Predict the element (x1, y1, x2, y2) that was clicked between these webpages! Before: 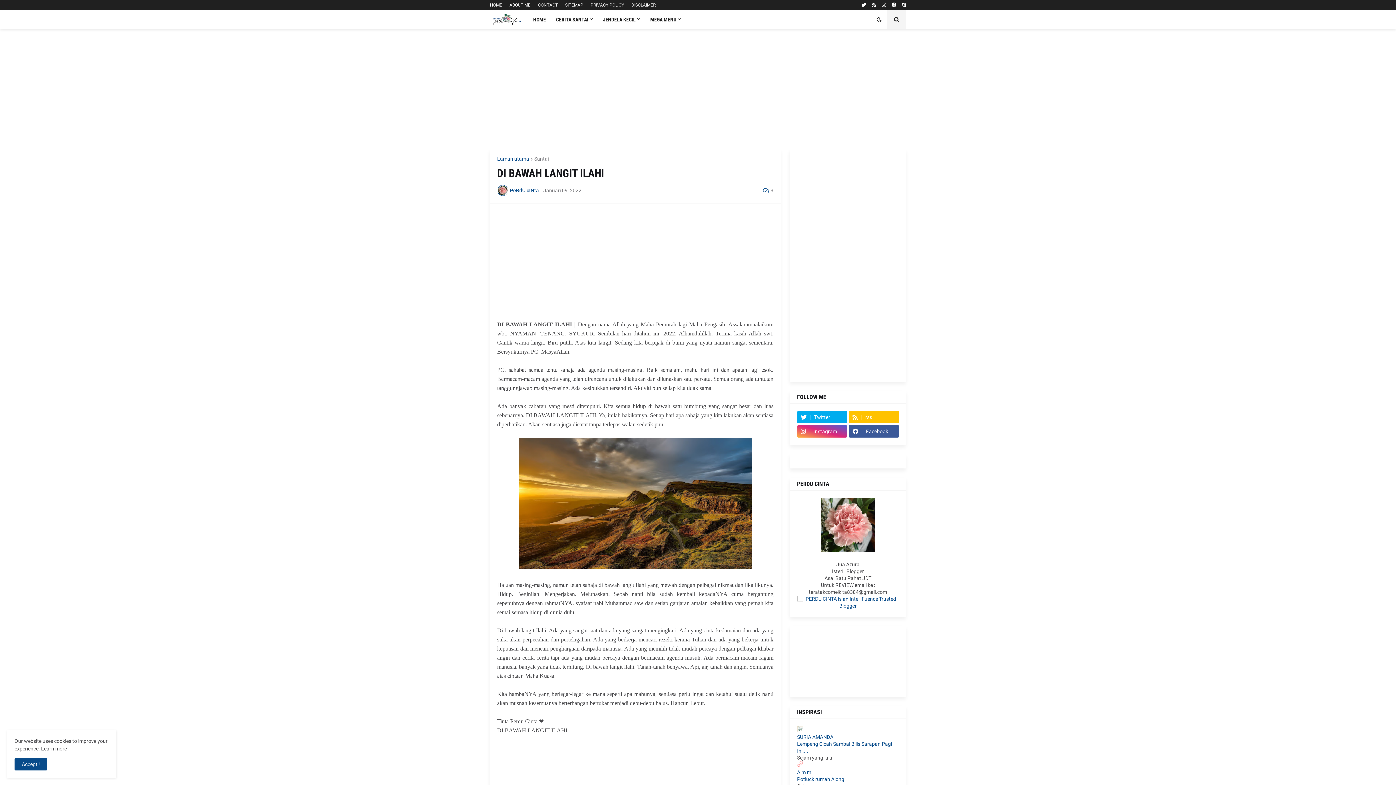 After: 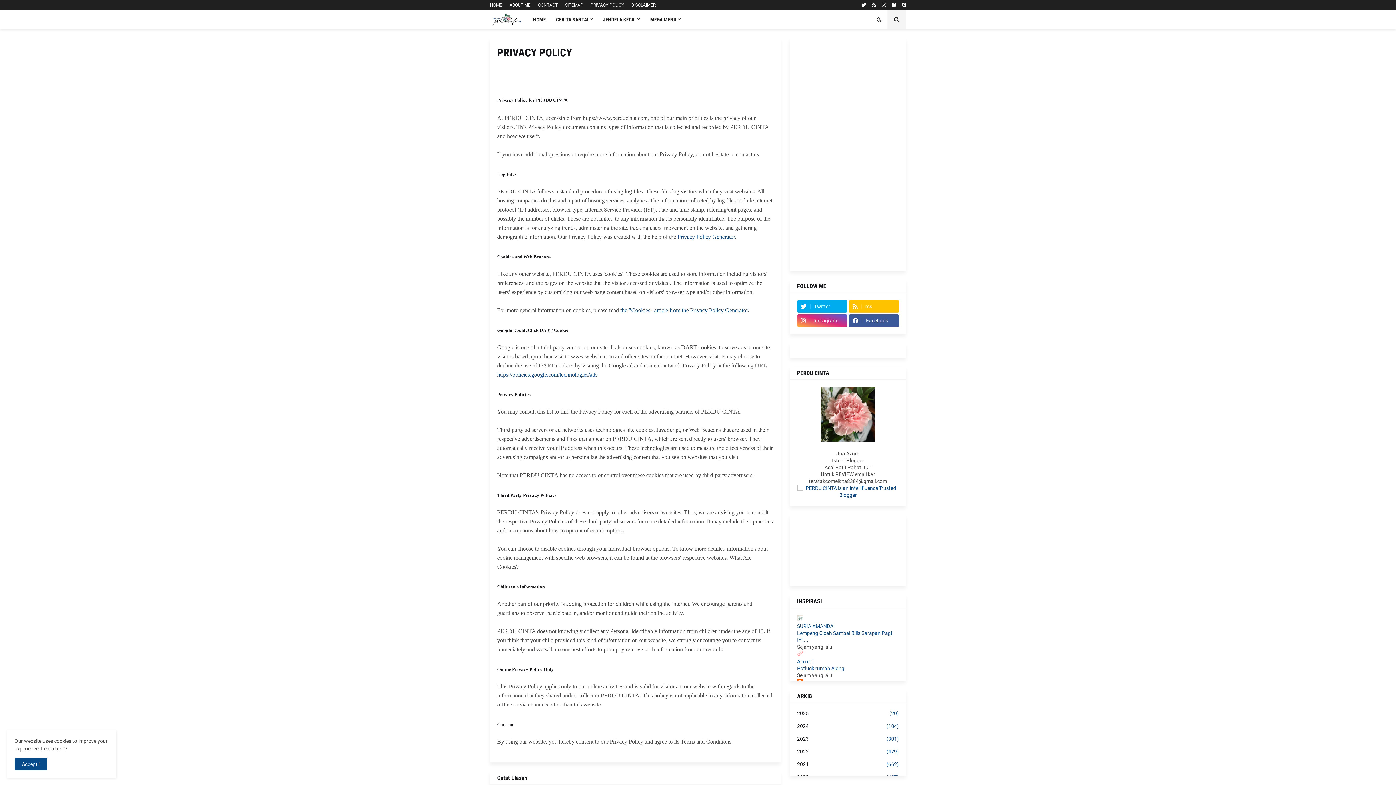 Action: bbox: (590, 0, 624, 10) label: PRIVACY POLICY